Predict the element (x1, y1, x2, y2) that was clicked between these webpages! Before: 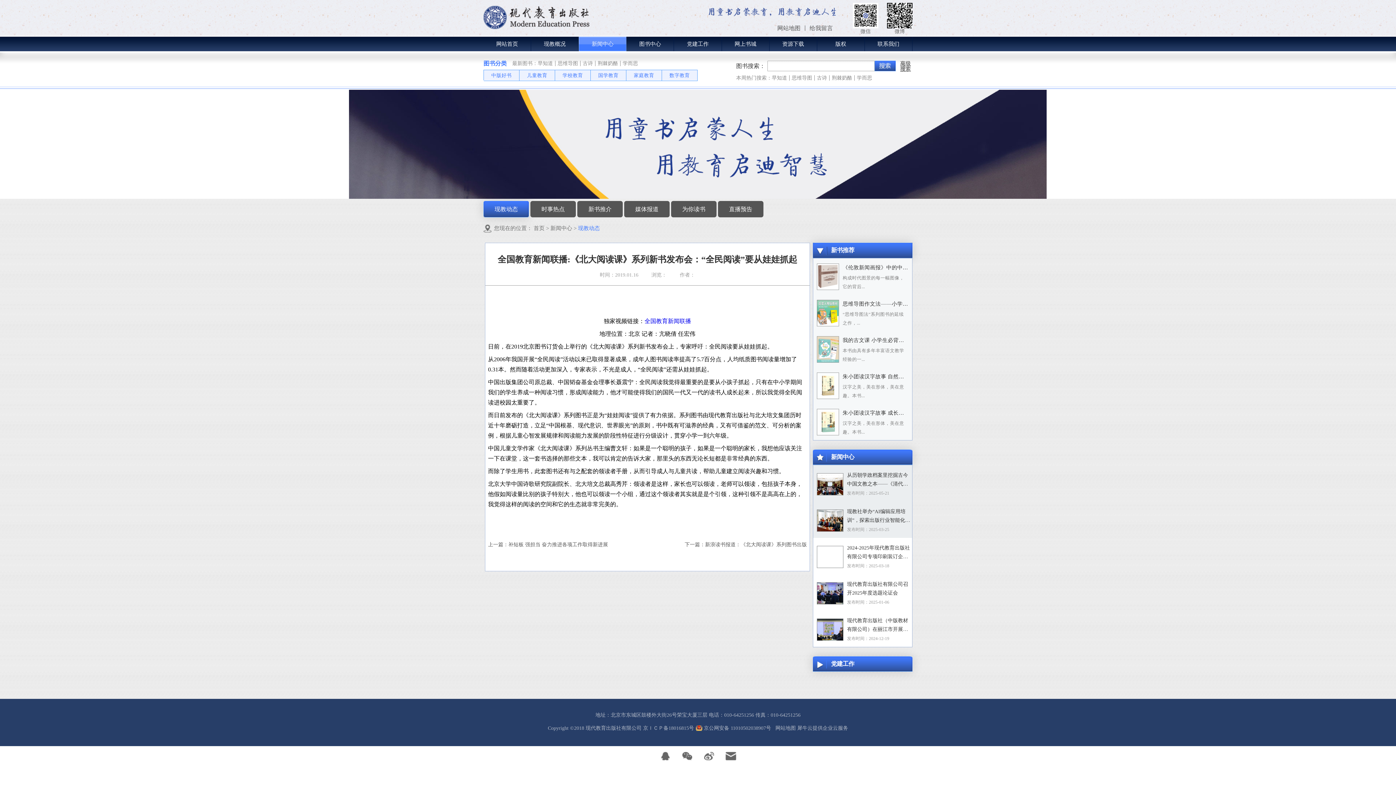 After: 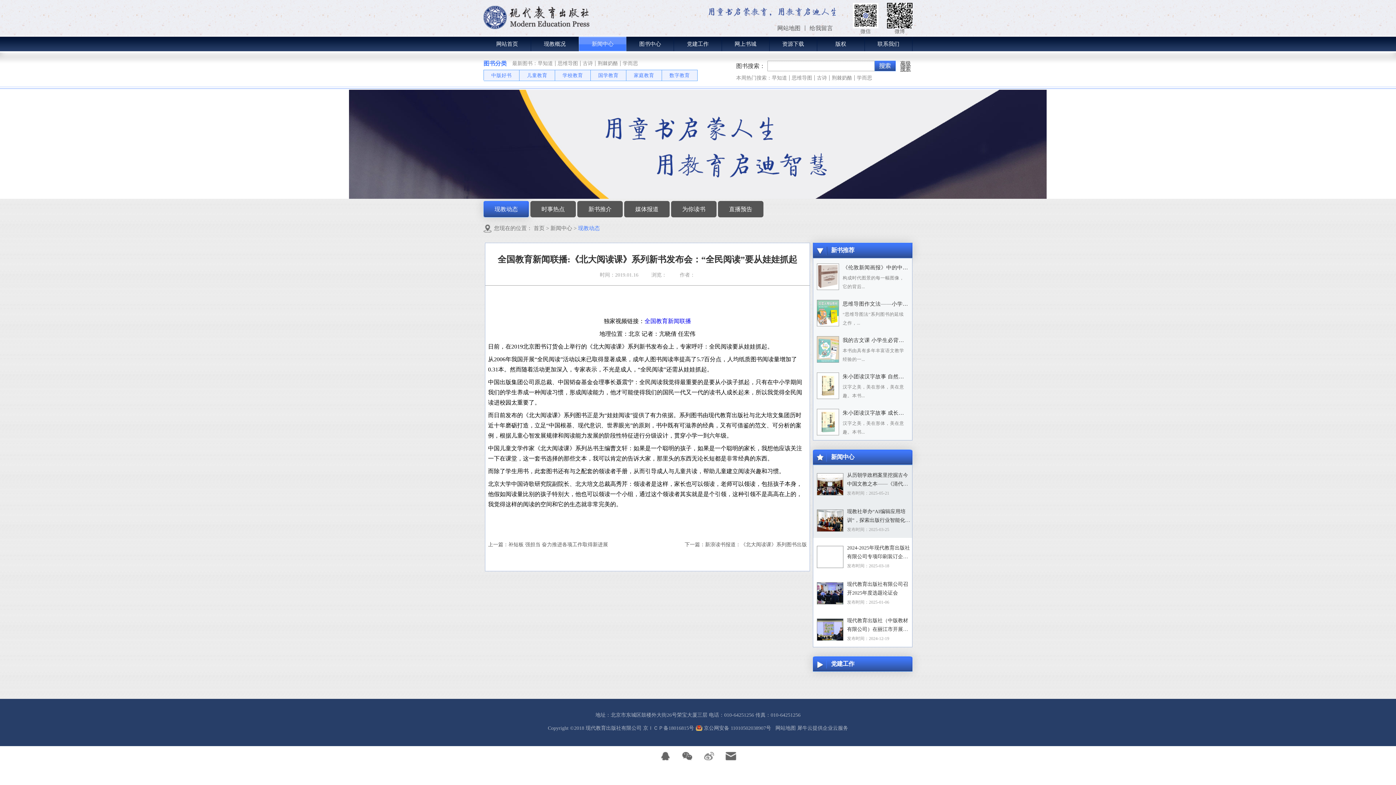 Action: bbox: (703, 750, 714, 761)